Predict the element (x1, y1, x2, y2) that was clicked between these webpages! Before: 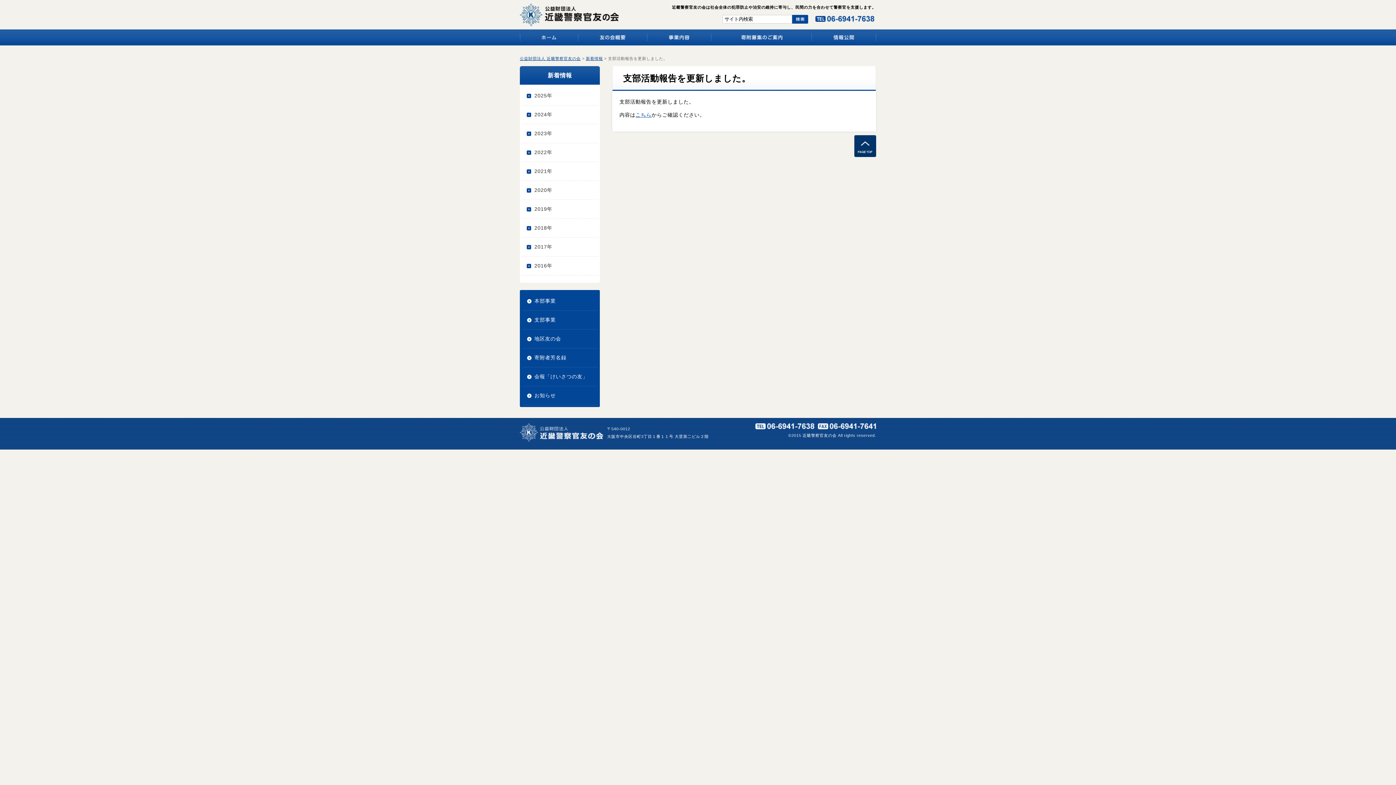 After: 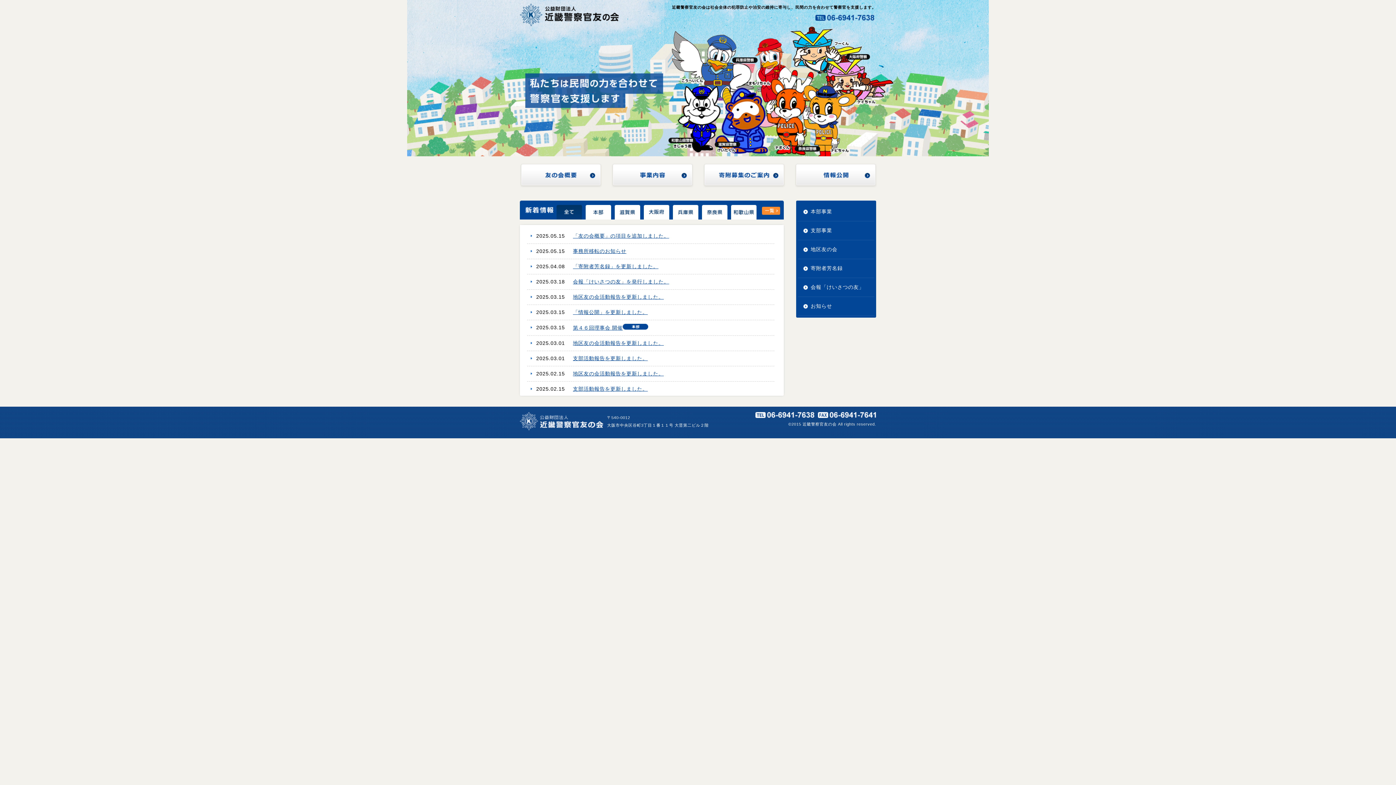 Action: bbox: (520, 56, 580, 60) label: 公益財団法人 近畿警察官友の会